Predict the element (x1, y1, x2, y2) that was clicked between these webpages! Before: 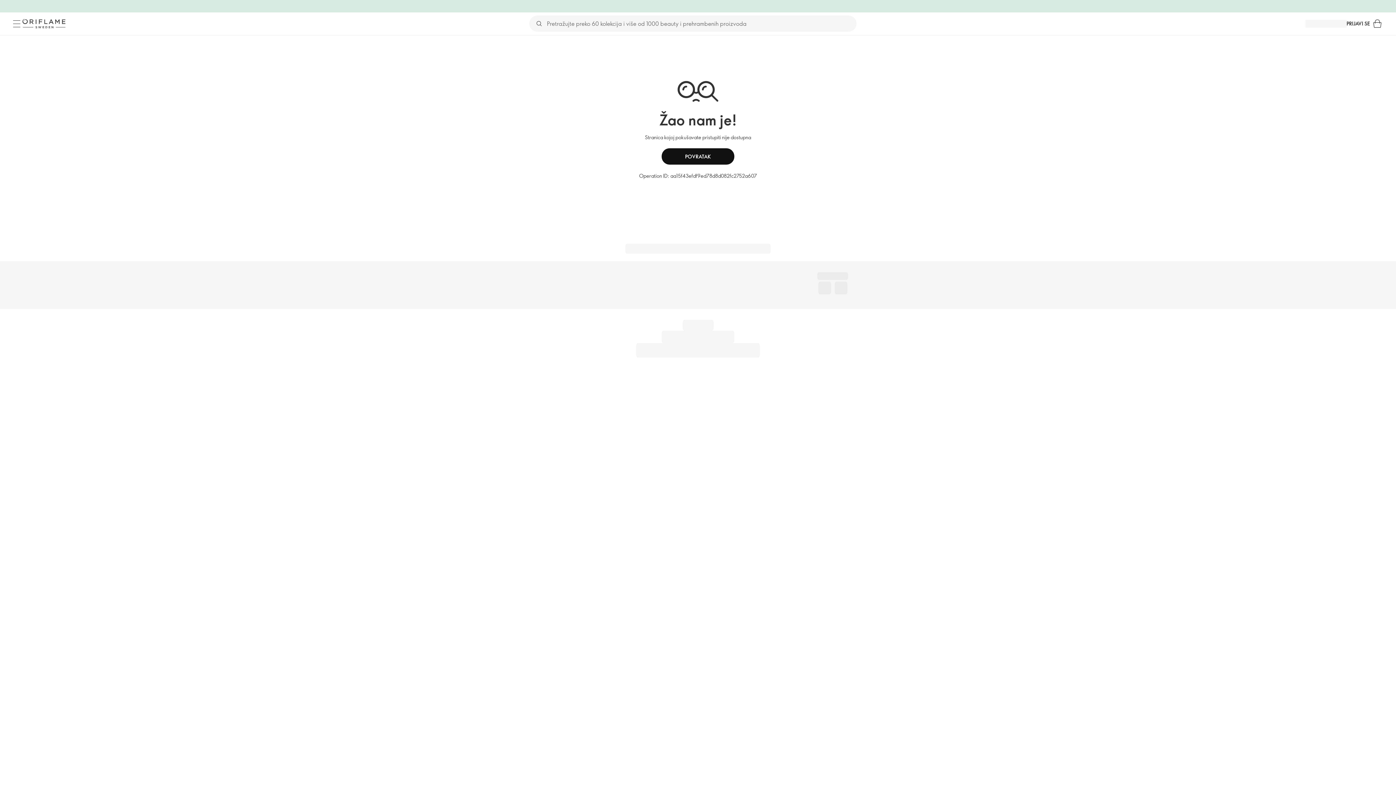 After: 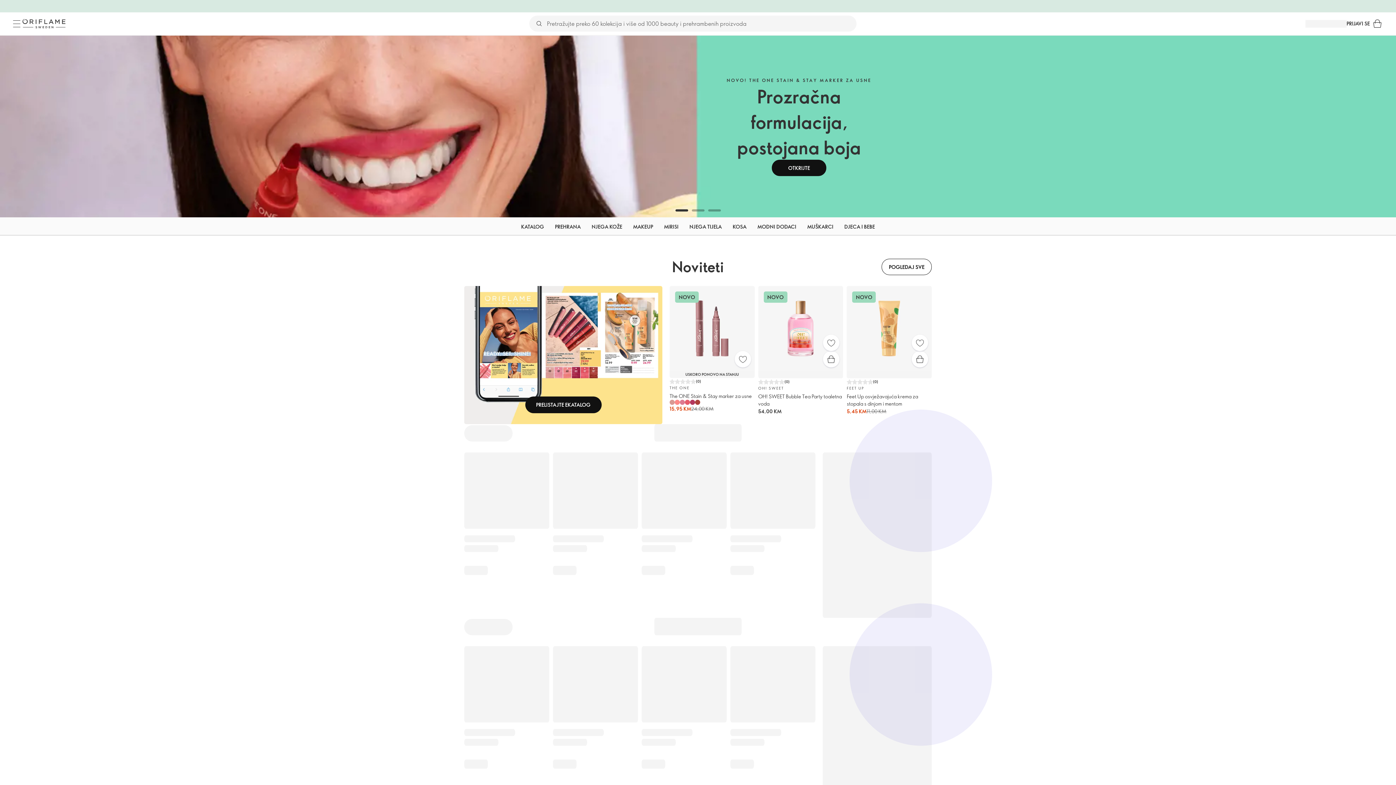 Action: label: Oriflame Švedska bbox: (22, 18, 65, 28)